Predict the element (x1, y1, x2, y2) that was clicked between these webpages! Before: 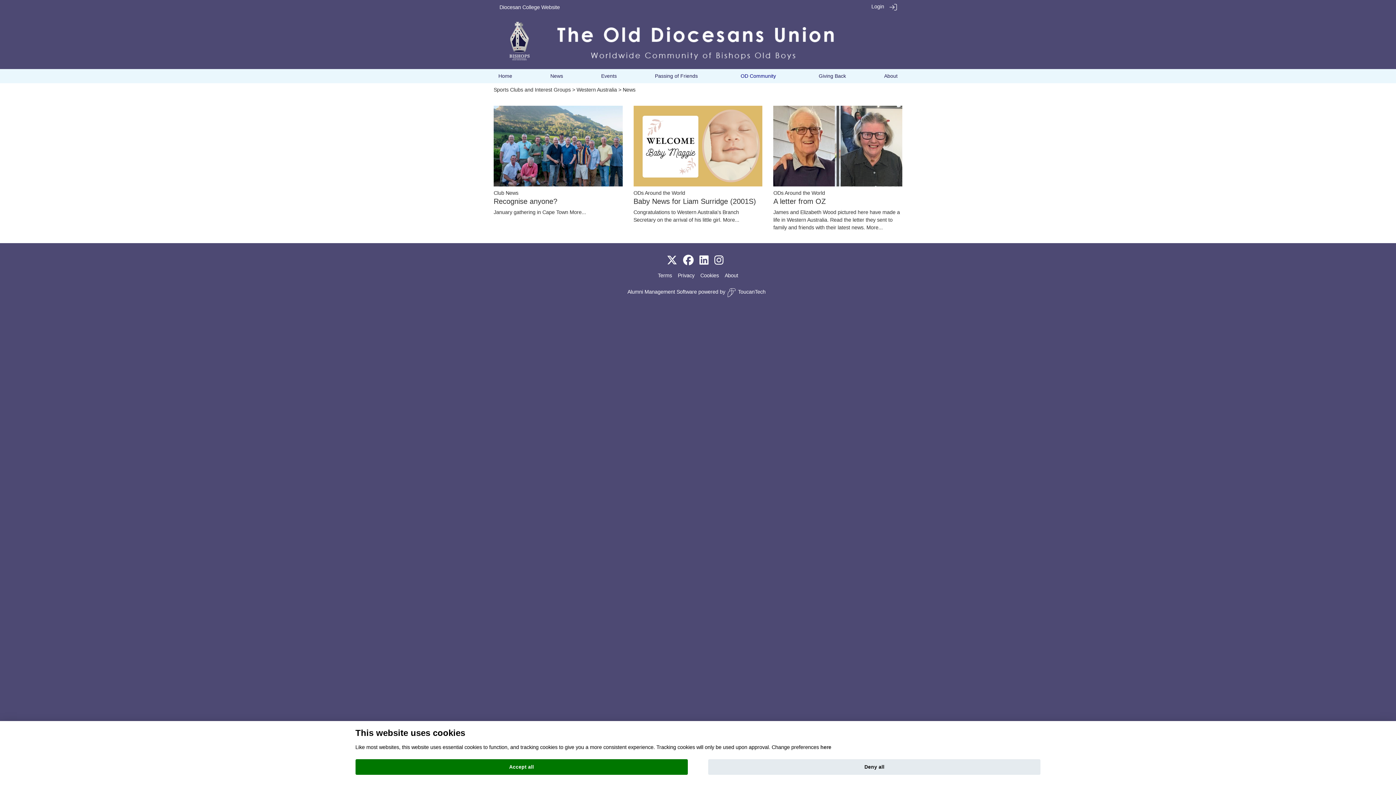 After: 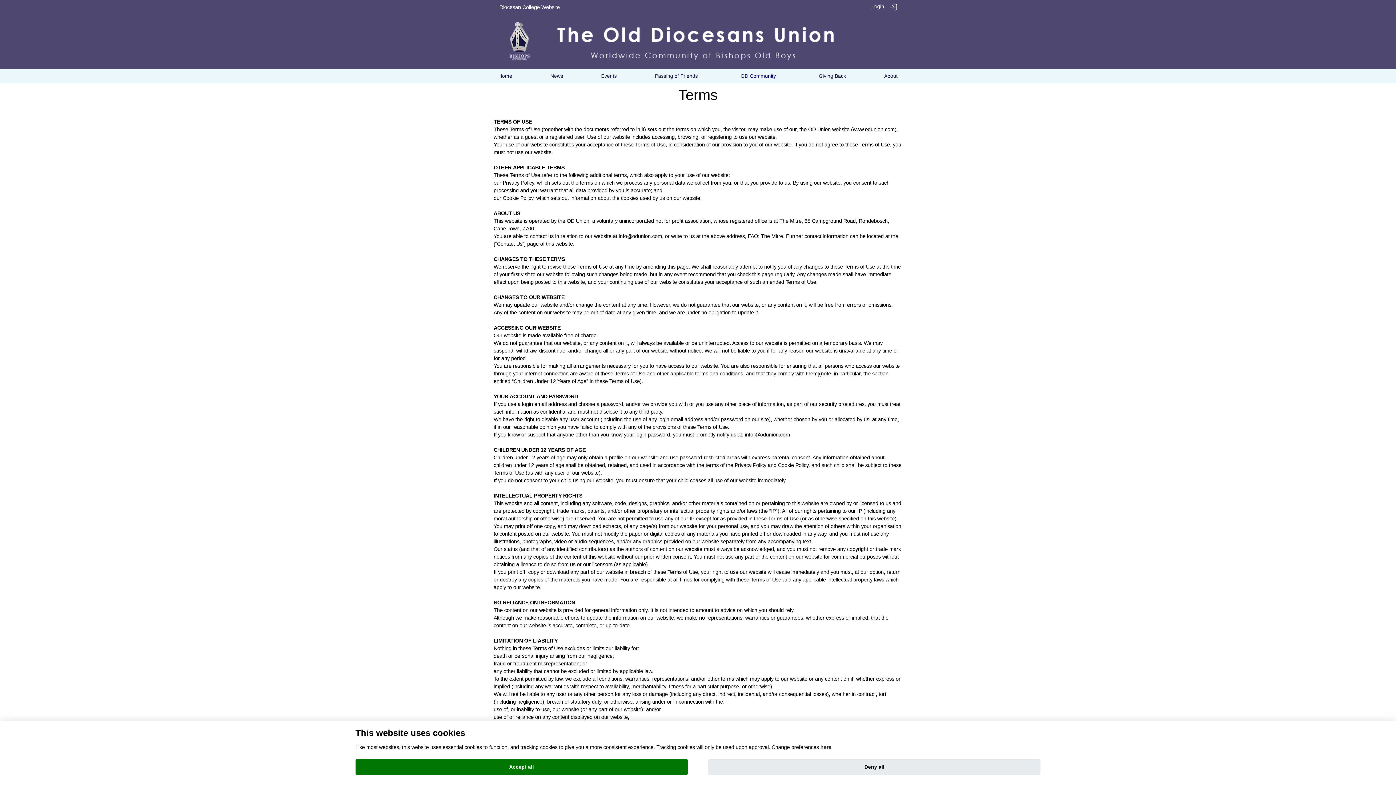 Action: bbox: (658, 272, 672, 278) label: Terms